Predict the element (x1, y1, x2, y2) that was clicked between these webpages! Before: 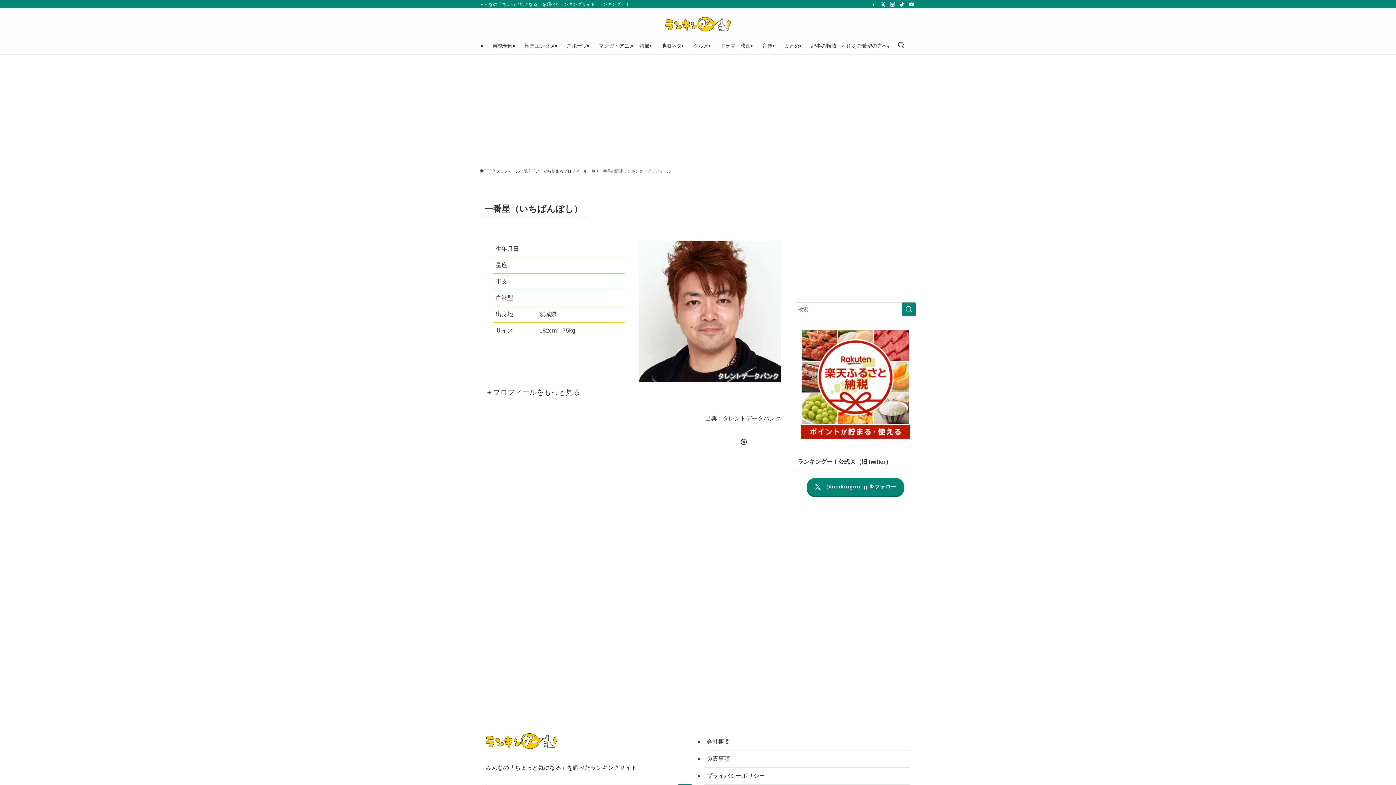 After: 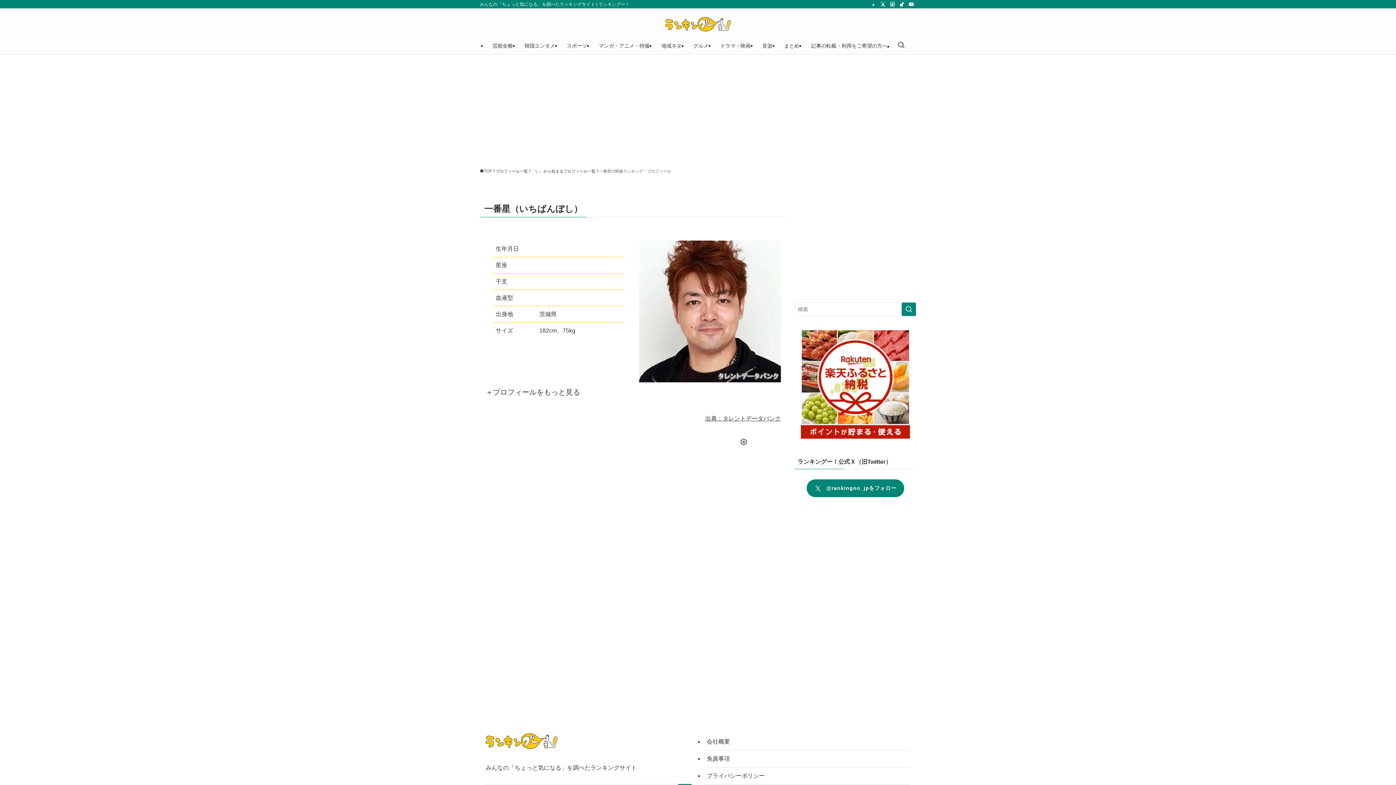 Action: label:  　@rankingoo_jpをフォロー bbox: (806, 478, 904, 496)